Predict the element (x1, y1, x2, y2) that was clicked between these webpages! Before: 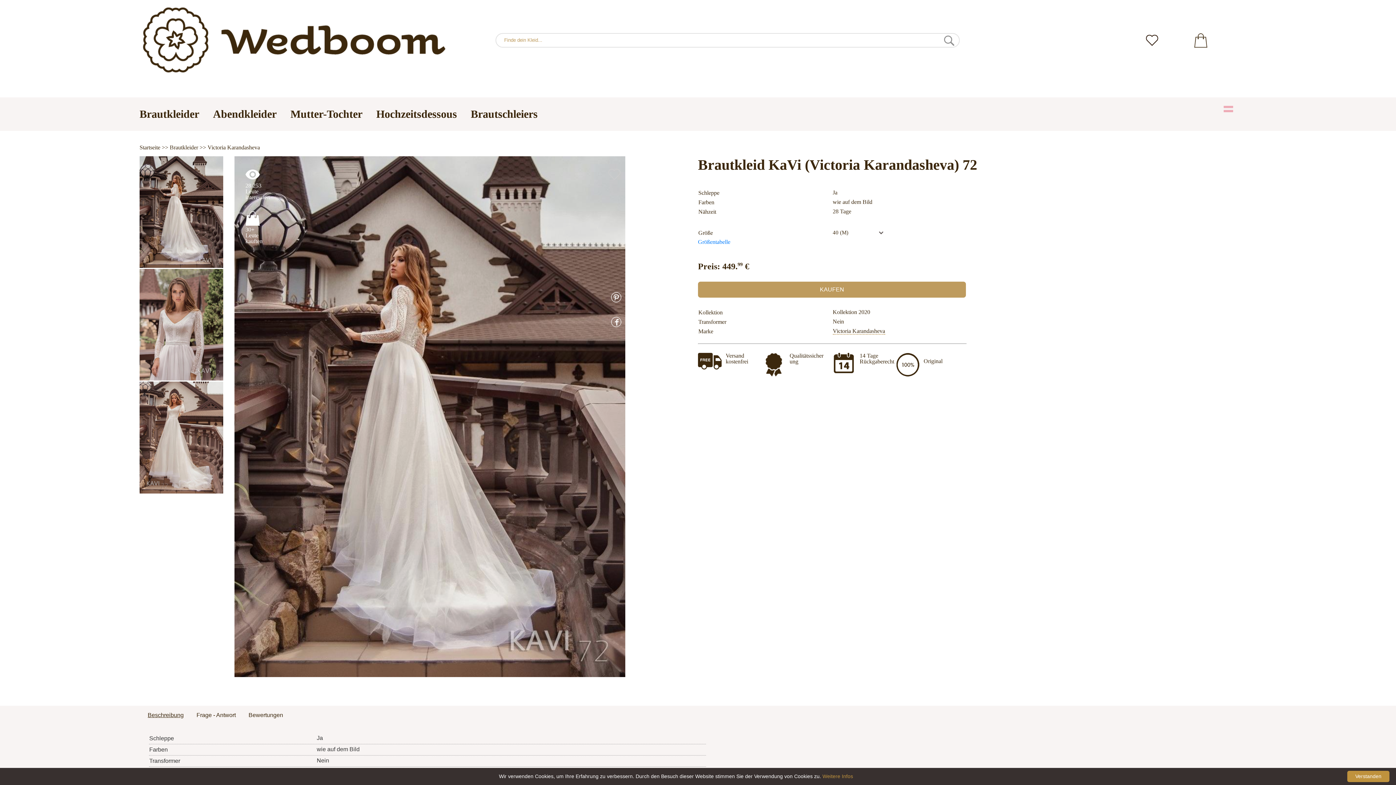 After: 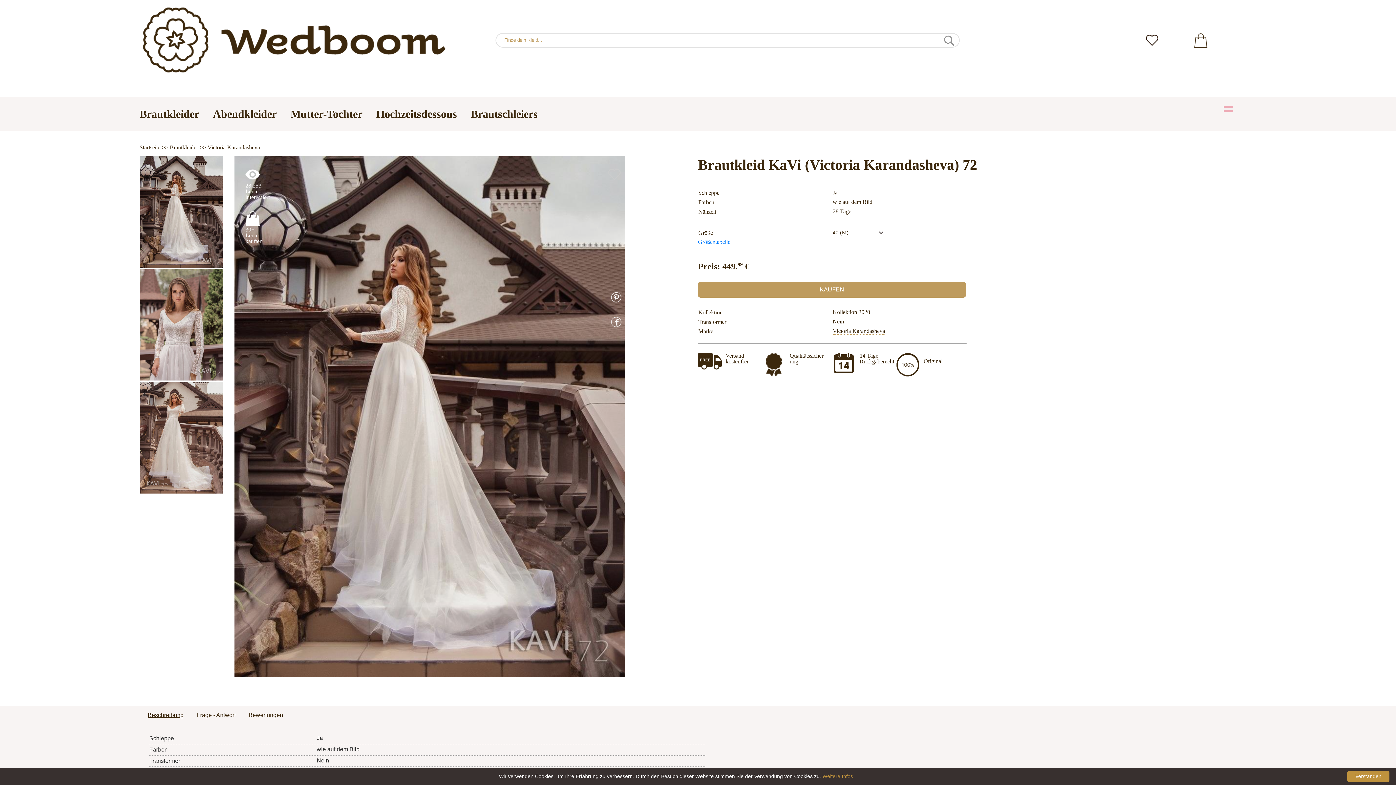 Action: bbox: (141, 709, 189, 722) label: Beschreibung